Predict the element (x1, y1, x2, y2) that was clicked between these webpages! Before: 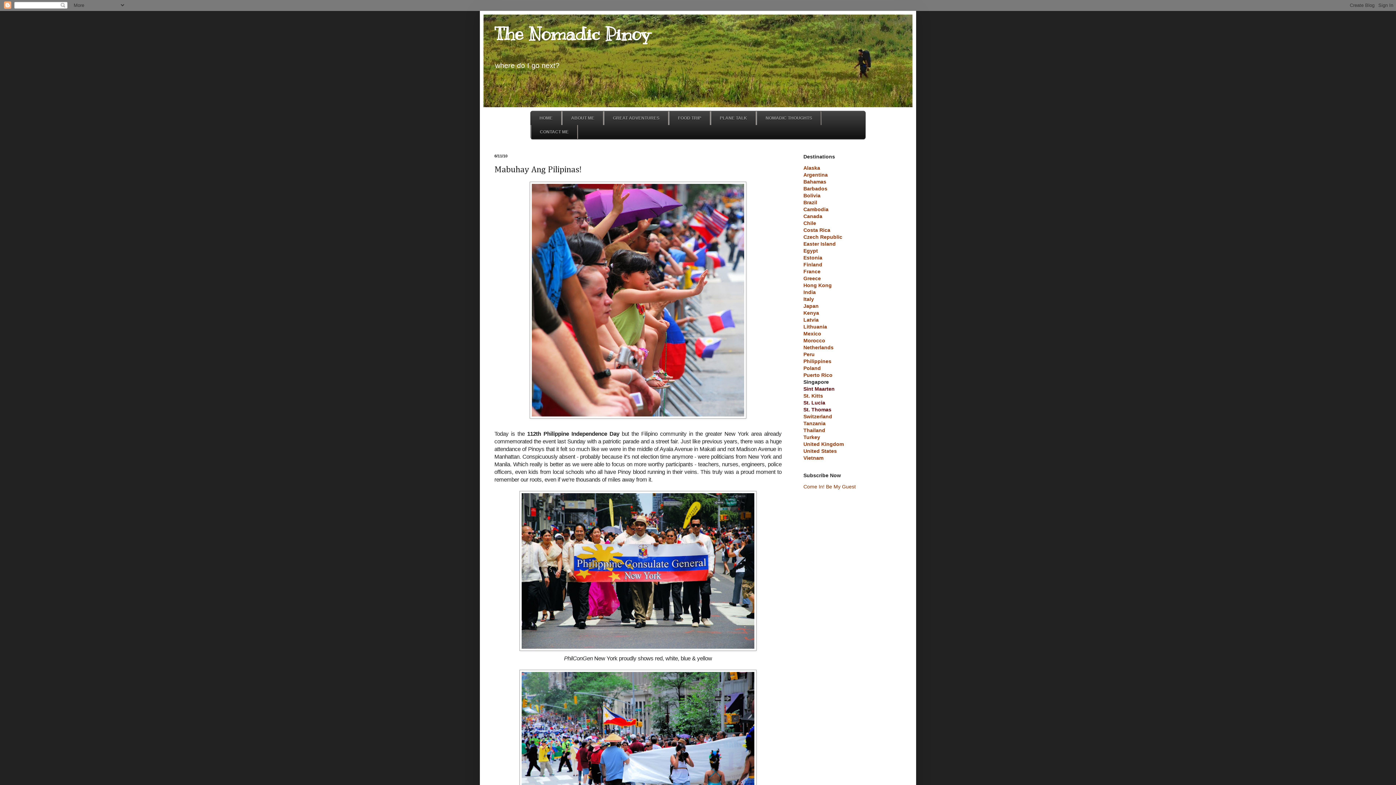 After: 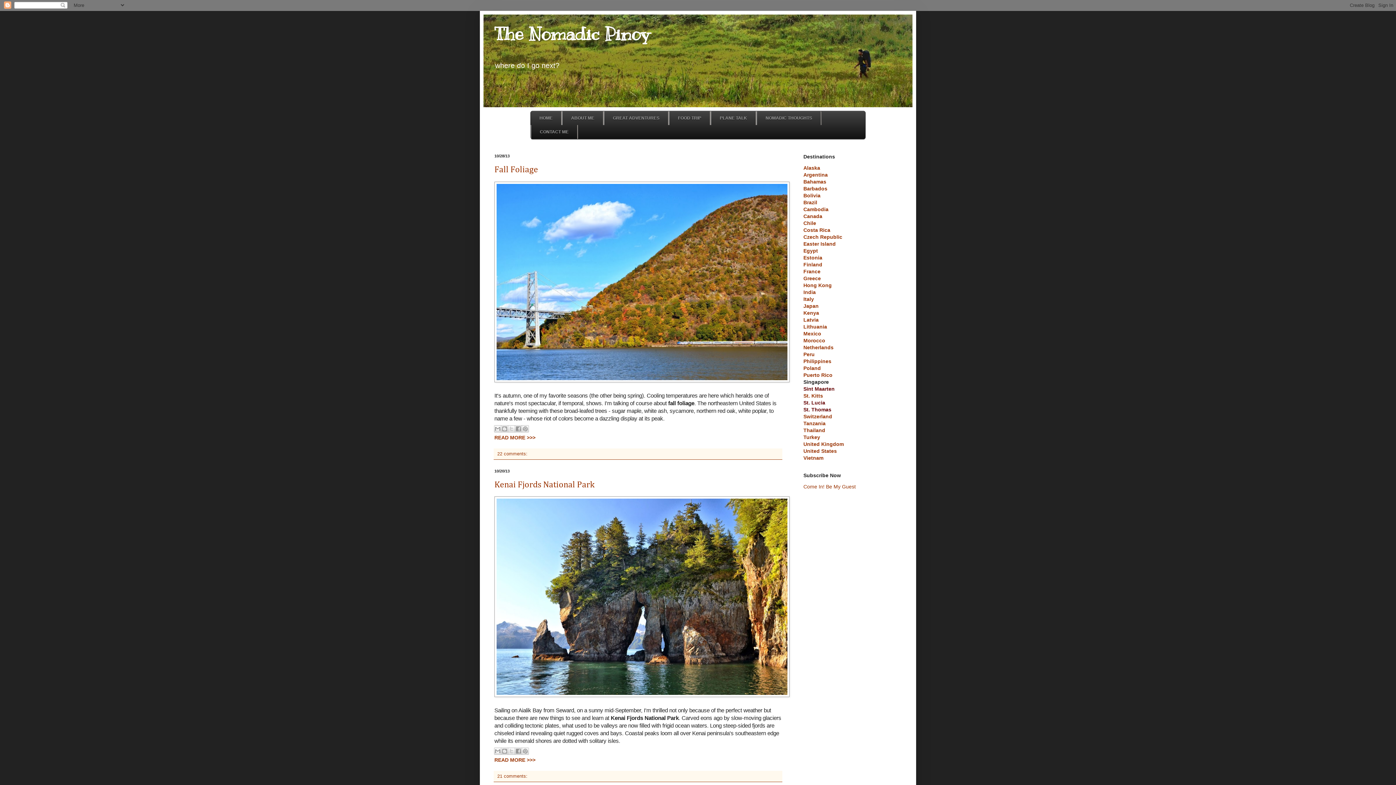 Action: bbox: (494, 22, 650, 45) label: The Nomadic Pinoy